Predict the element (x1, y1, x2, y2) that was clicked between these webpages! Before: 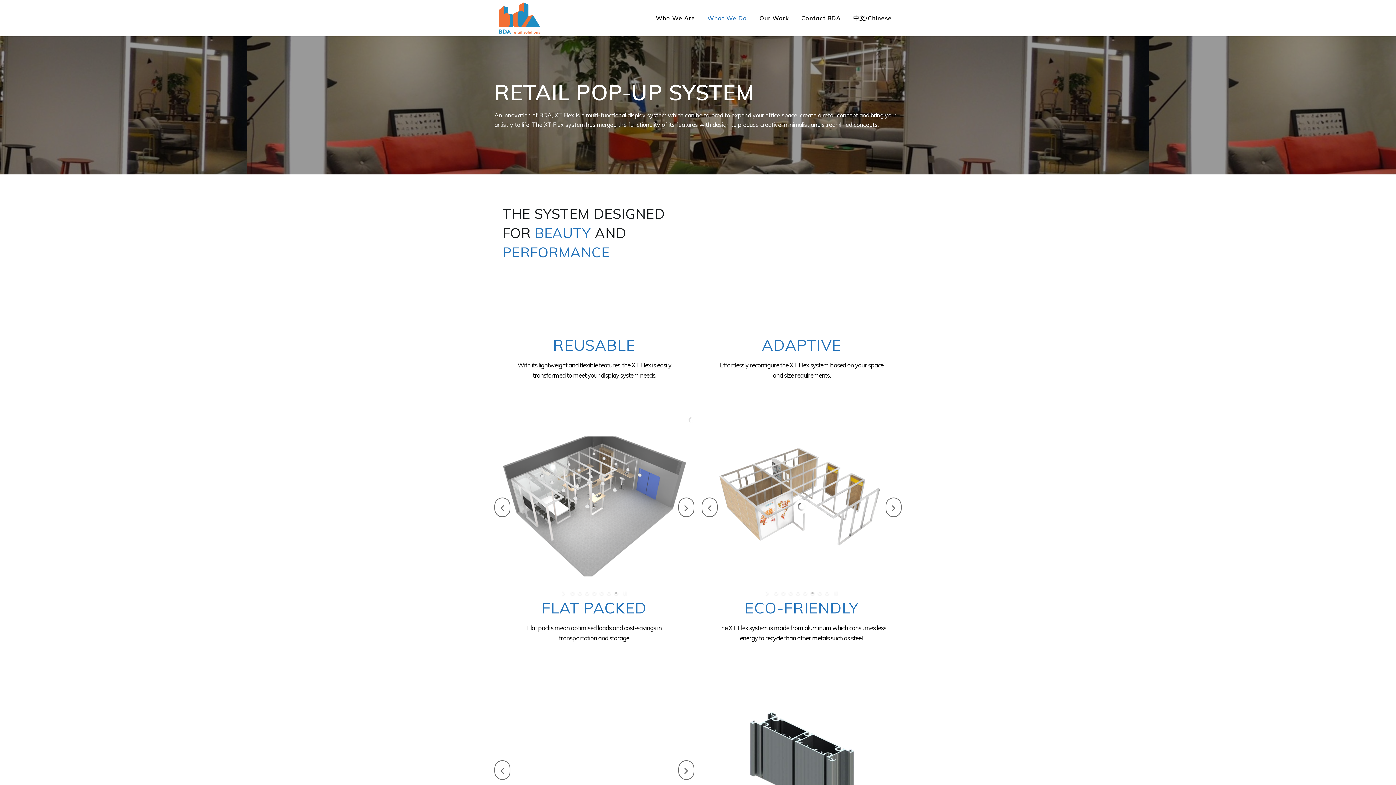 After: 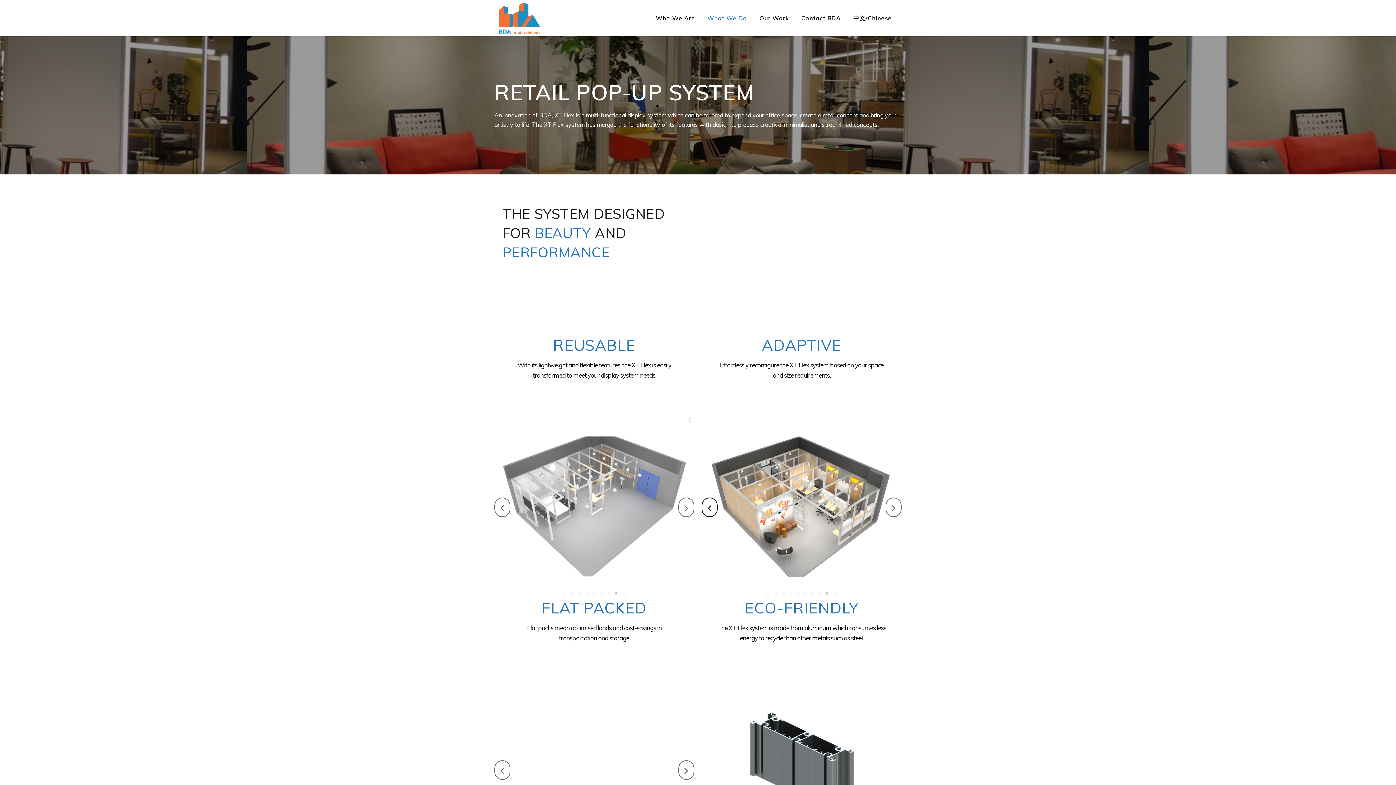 Action: label: jump to the previous slide bbox: (701, 497, 717, 517)